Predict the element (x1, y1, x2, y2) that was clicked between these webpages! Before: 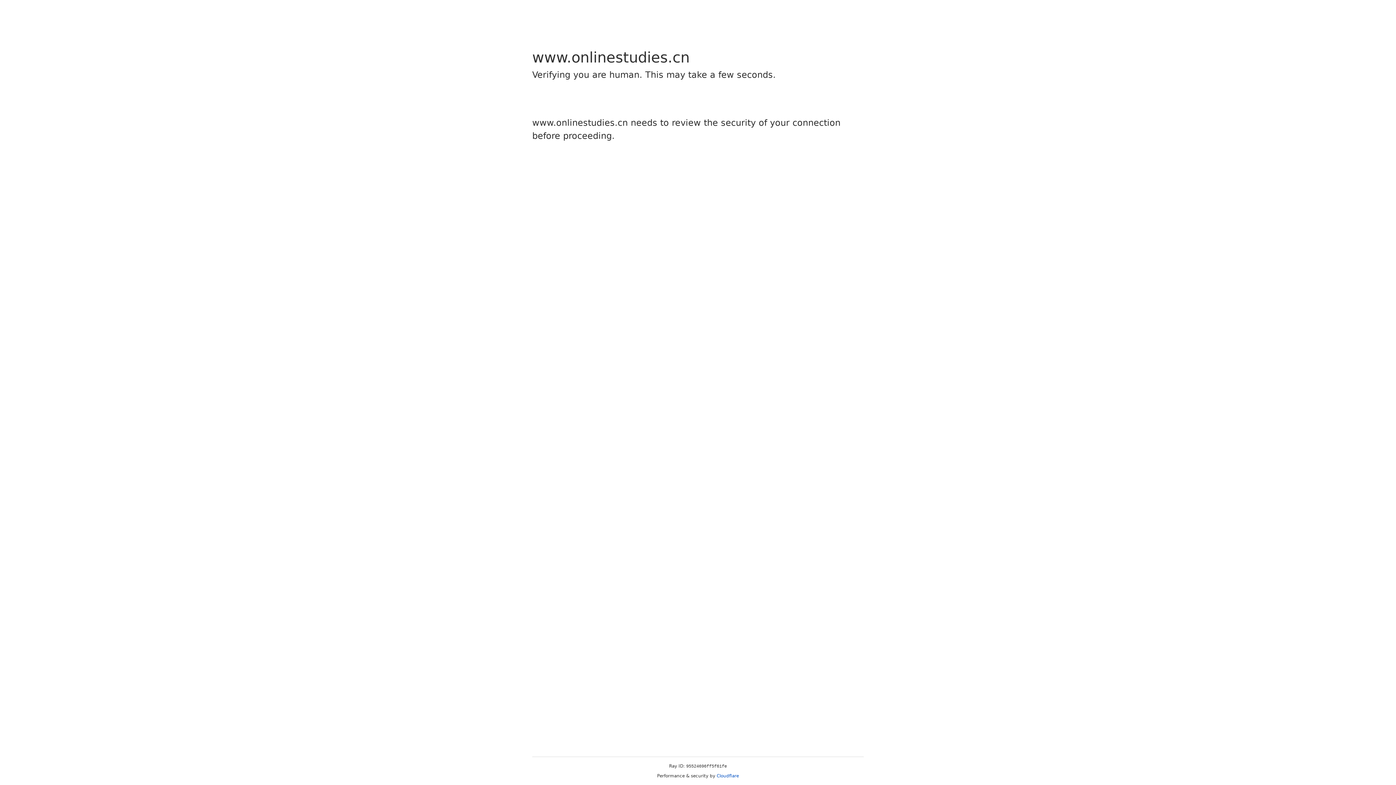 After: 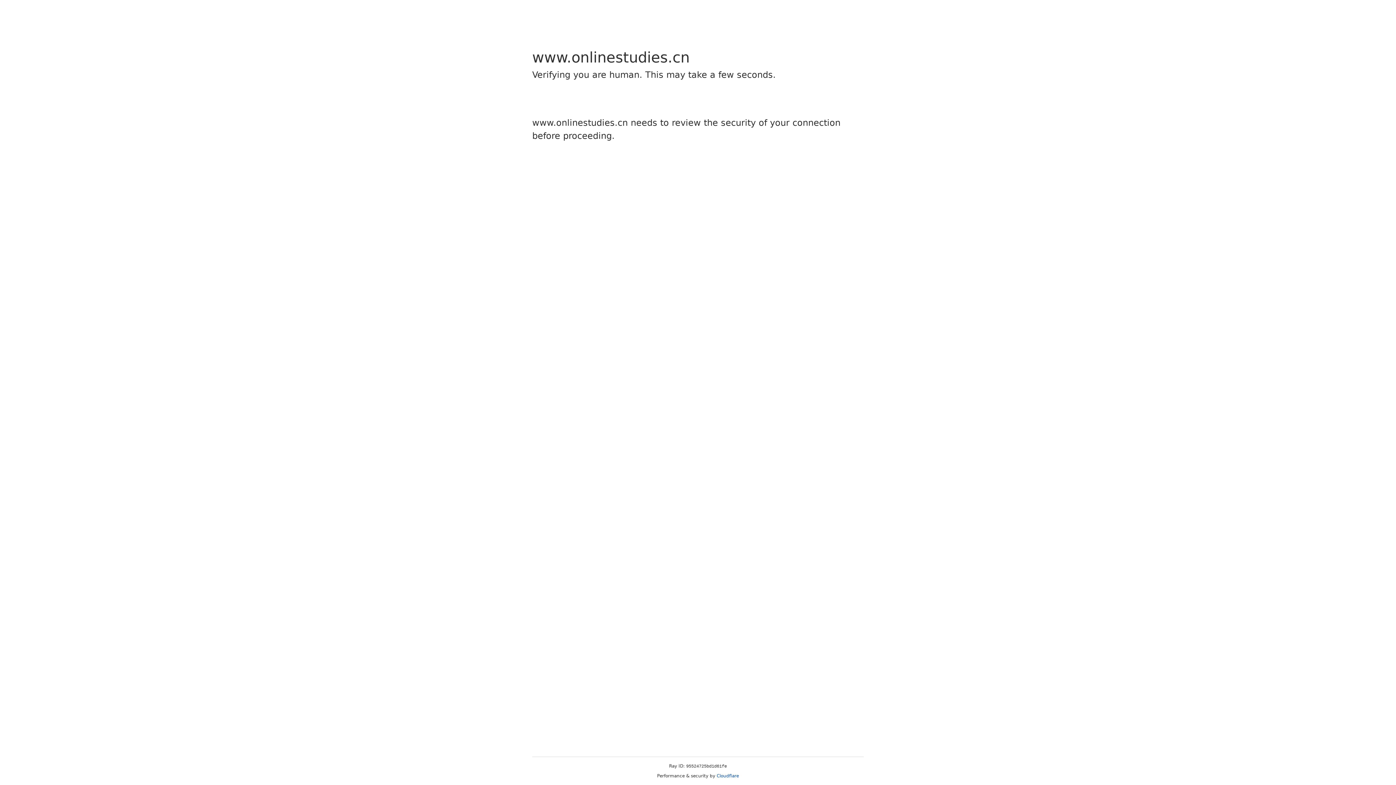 Action: label: Cloudflare bbox: (716, 773, 739, 778)